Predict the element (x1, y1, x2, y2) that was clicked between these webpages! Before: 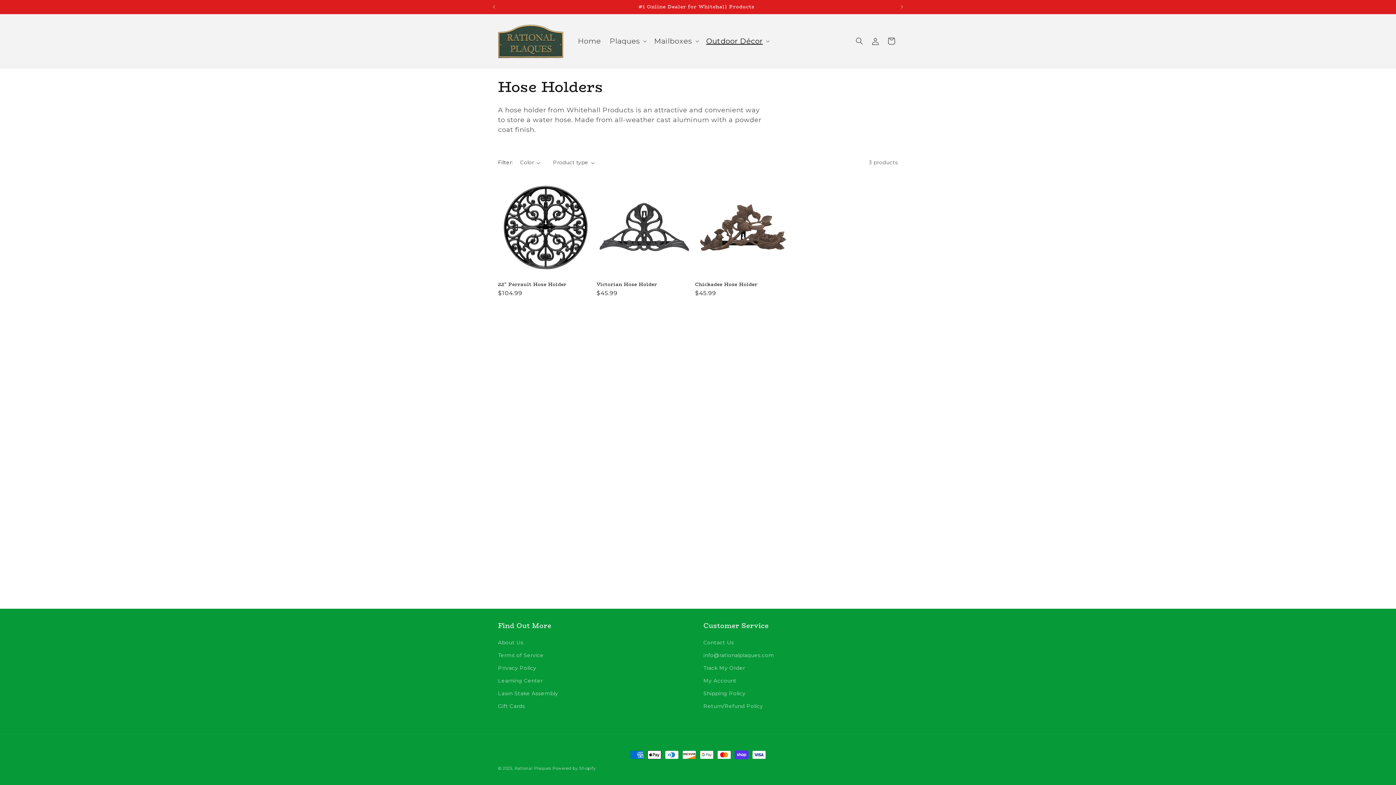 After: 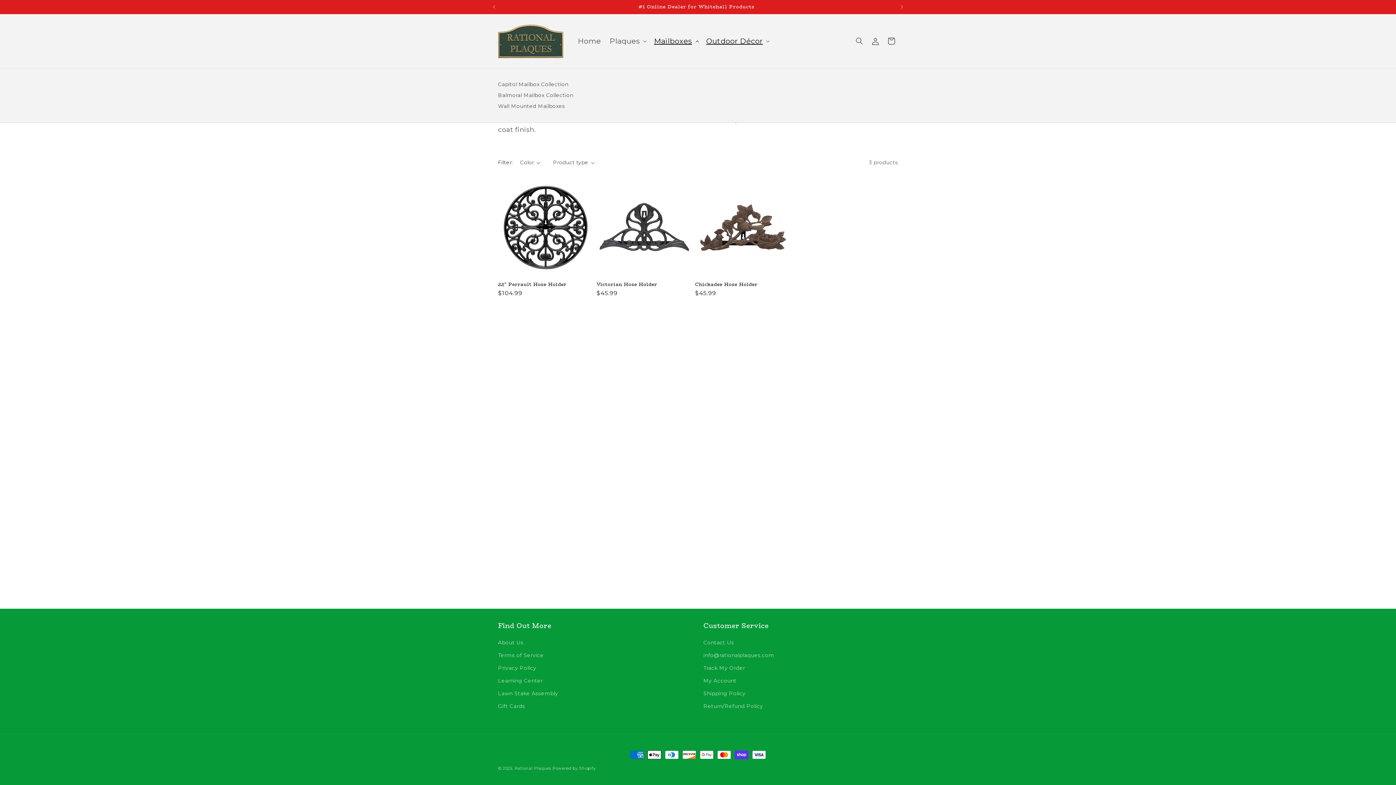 Action: label: Mailboxes bbox: (649, 32, 702, 50)